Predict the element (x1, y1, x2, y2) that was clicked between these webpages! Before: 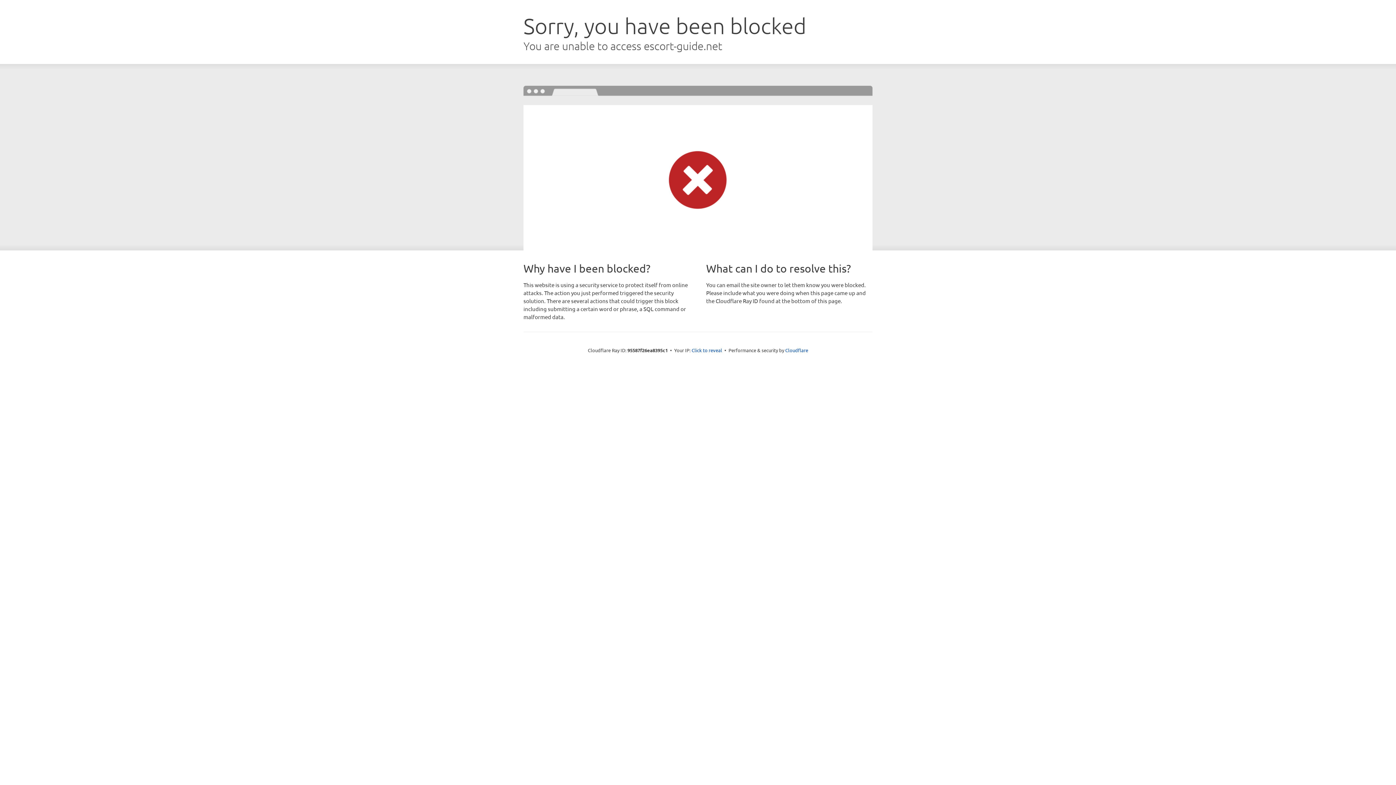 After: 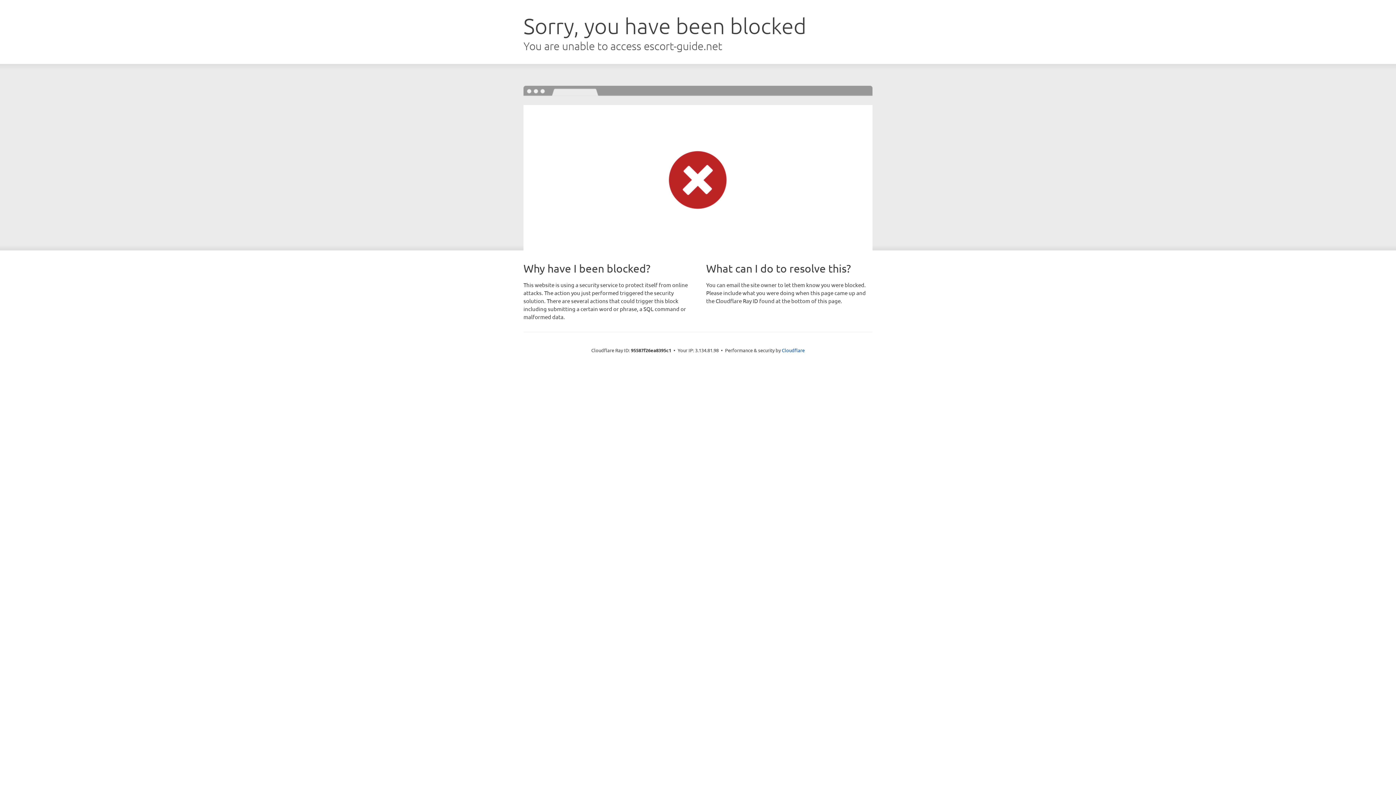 Action: label: Click to reveal bbox: (691, 346, 722, 353)